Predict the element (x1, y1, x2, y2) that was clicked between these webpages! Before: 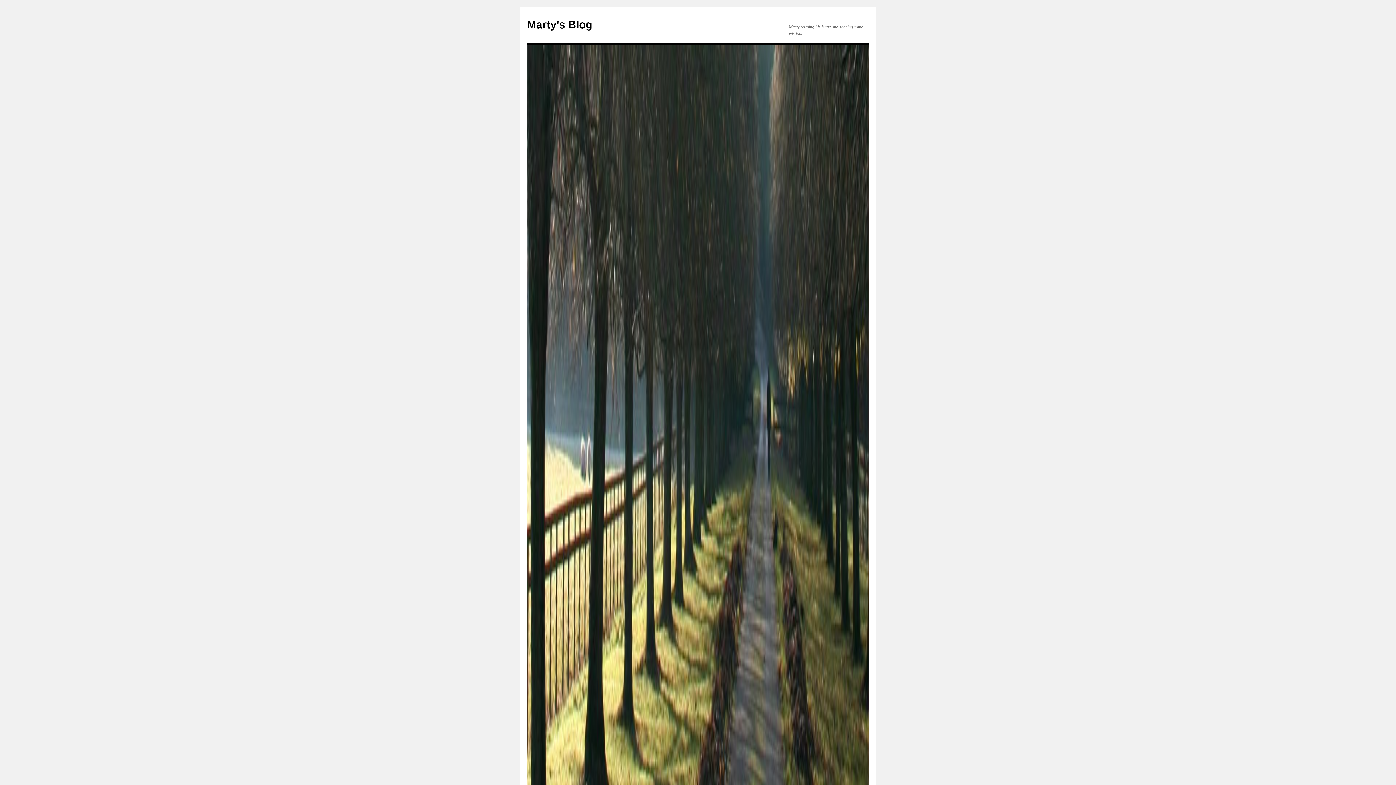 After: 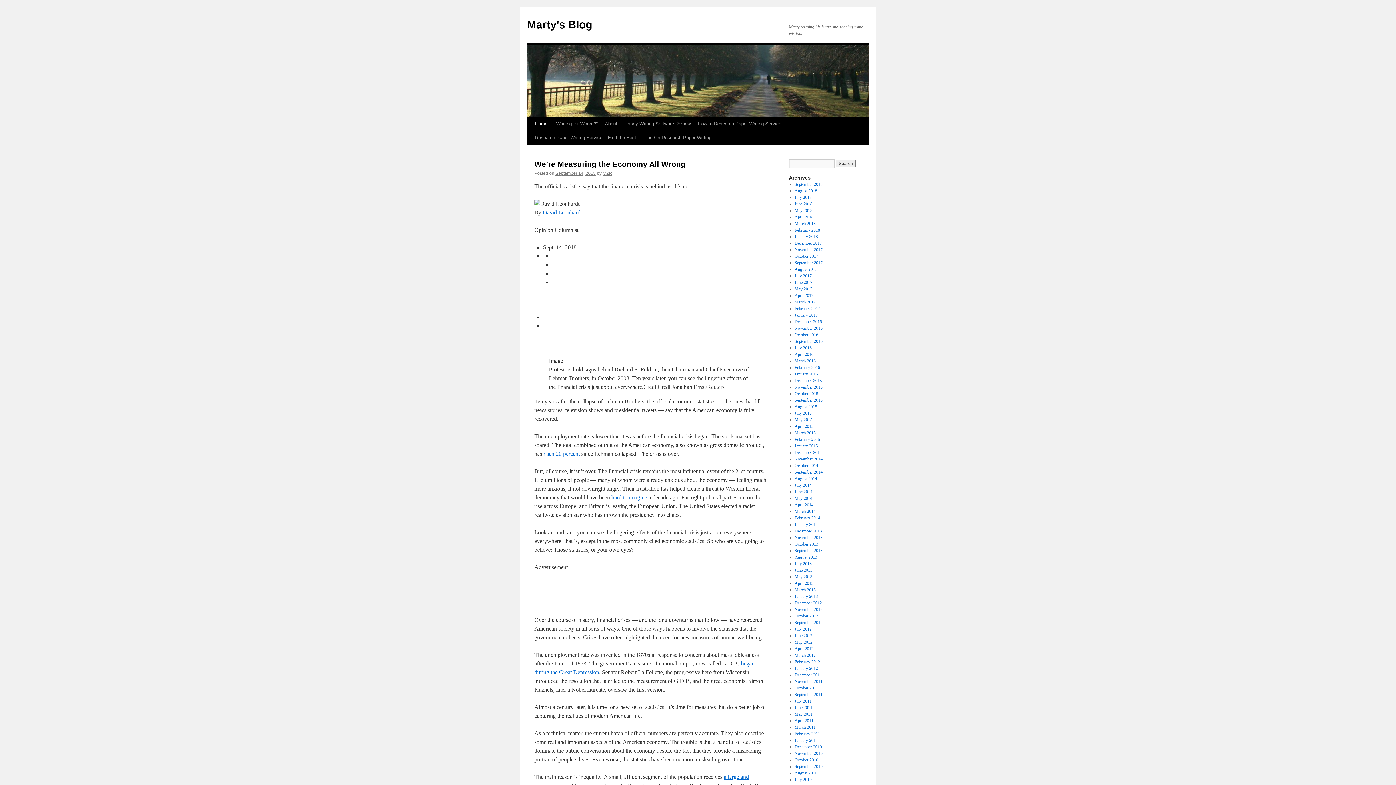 Action: label: Marty's Blog bbox: (527, 18, 592, 30)